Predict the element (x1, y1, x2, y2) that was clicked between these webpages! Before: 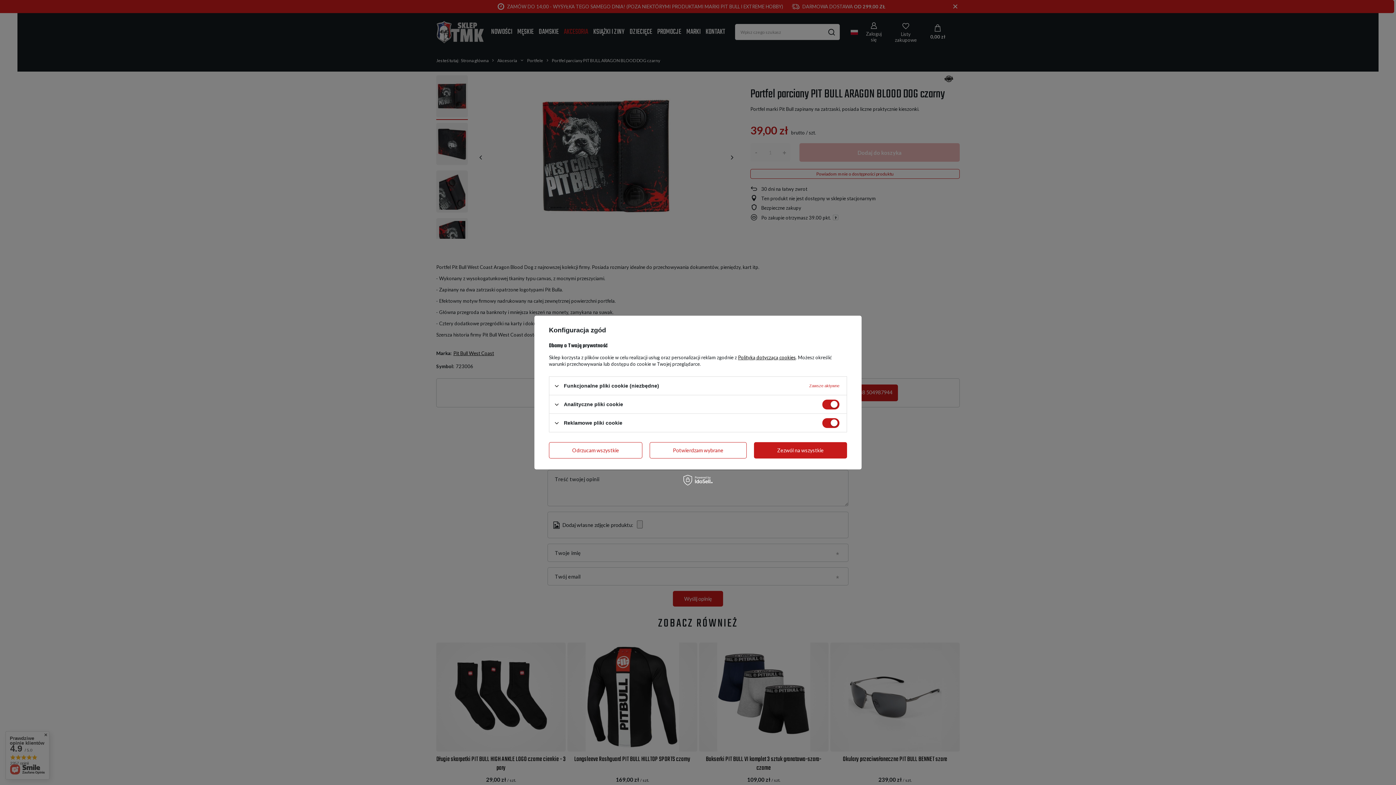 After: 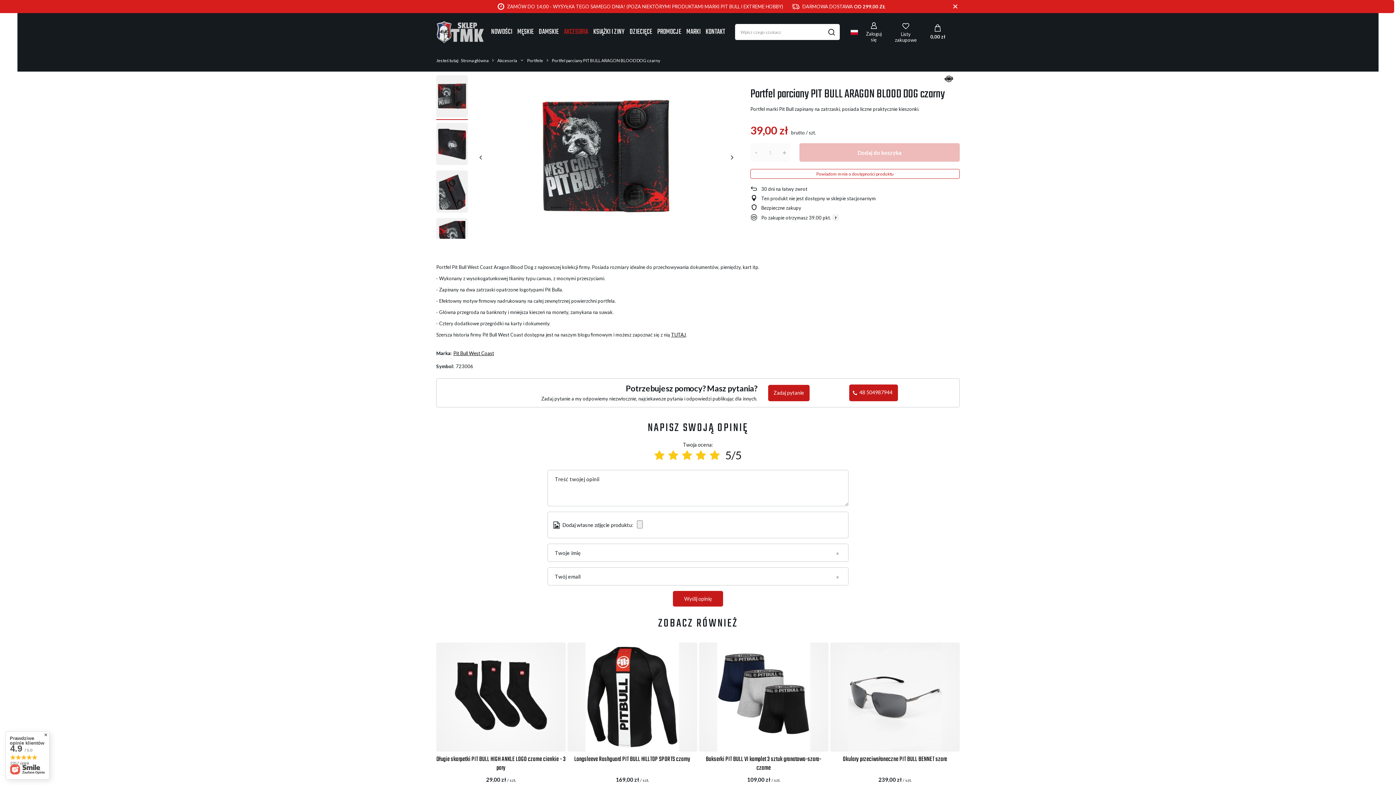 Action: label: Zezwól na wszystkie bbox: (754, 442, 847, 458)